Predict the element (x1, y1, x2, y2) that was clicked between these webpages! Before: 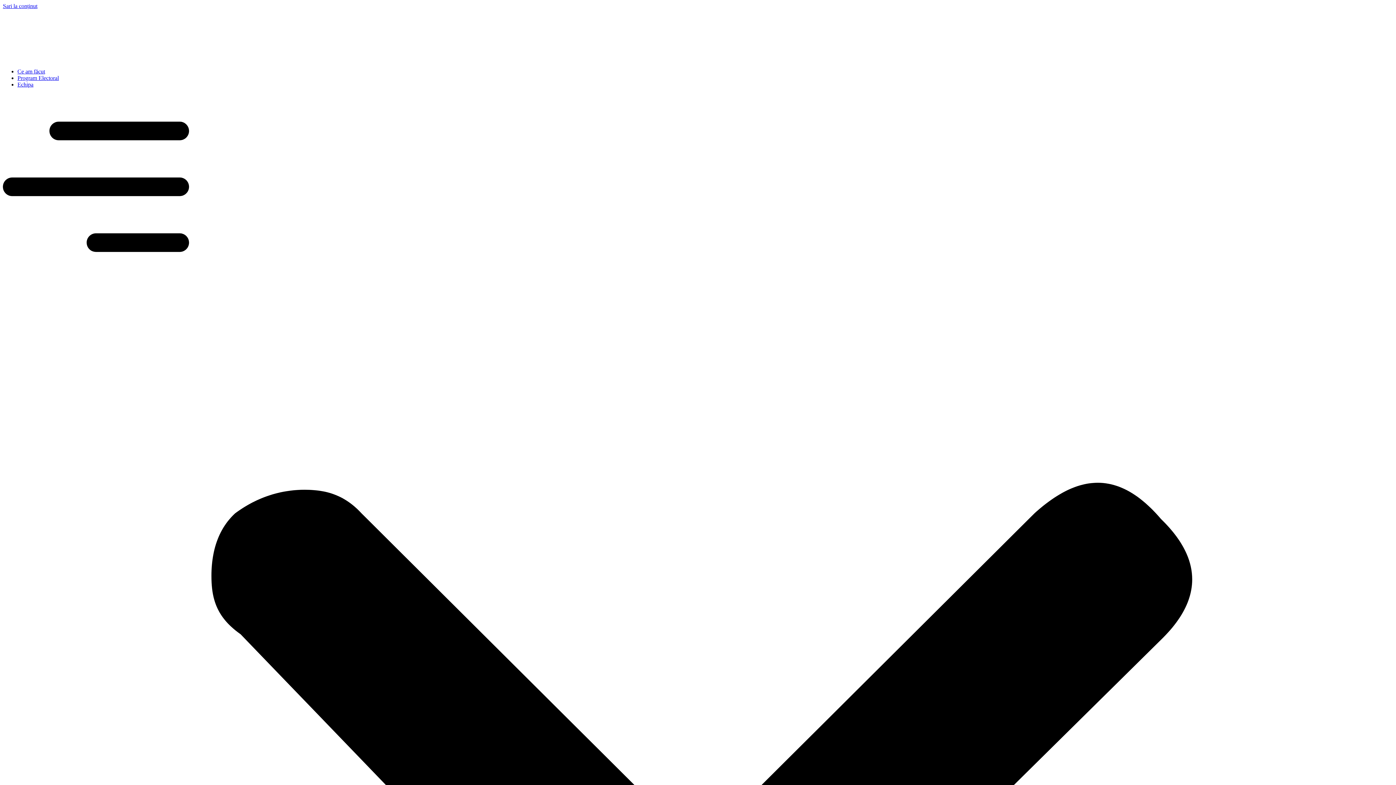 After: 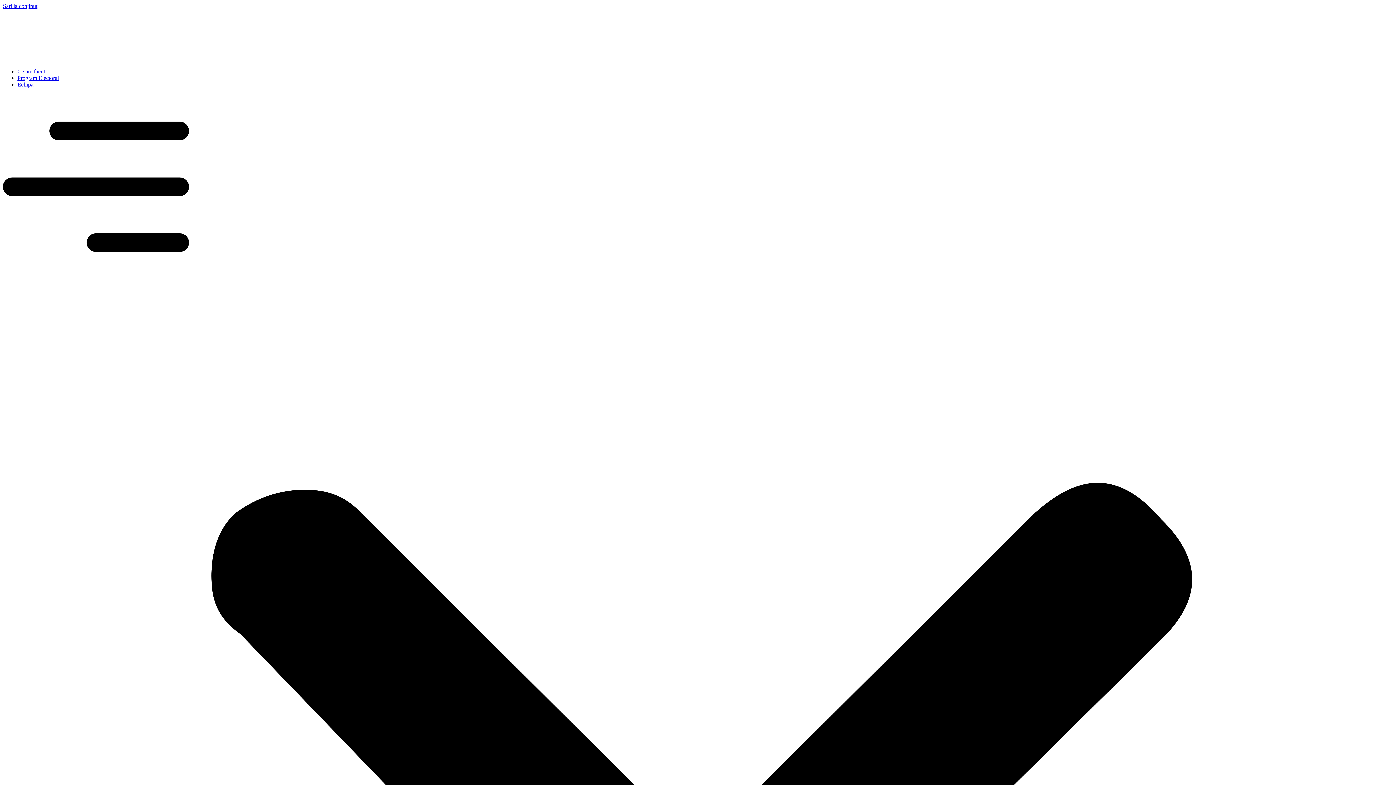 Action: bbox: (2, 2, 37, 9) label: Sari la conținut